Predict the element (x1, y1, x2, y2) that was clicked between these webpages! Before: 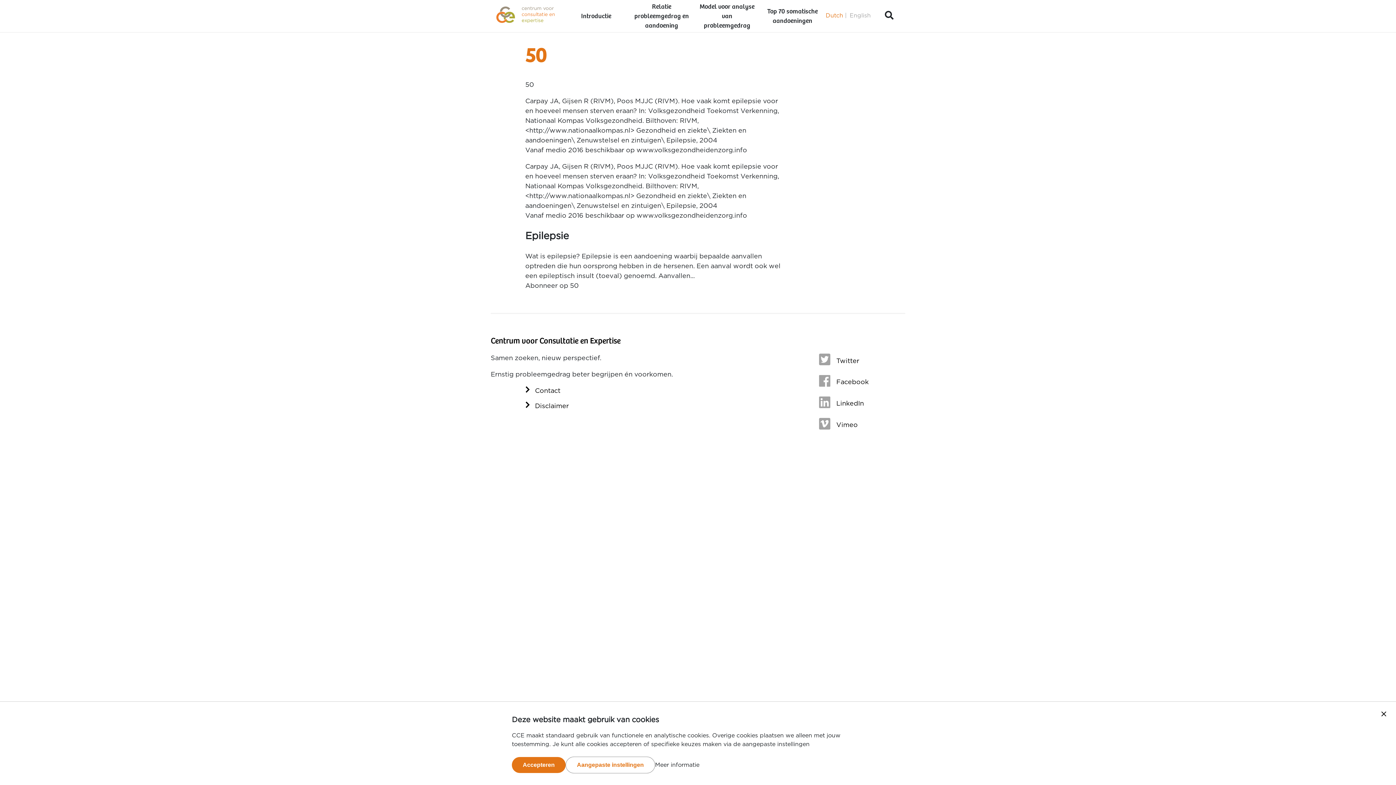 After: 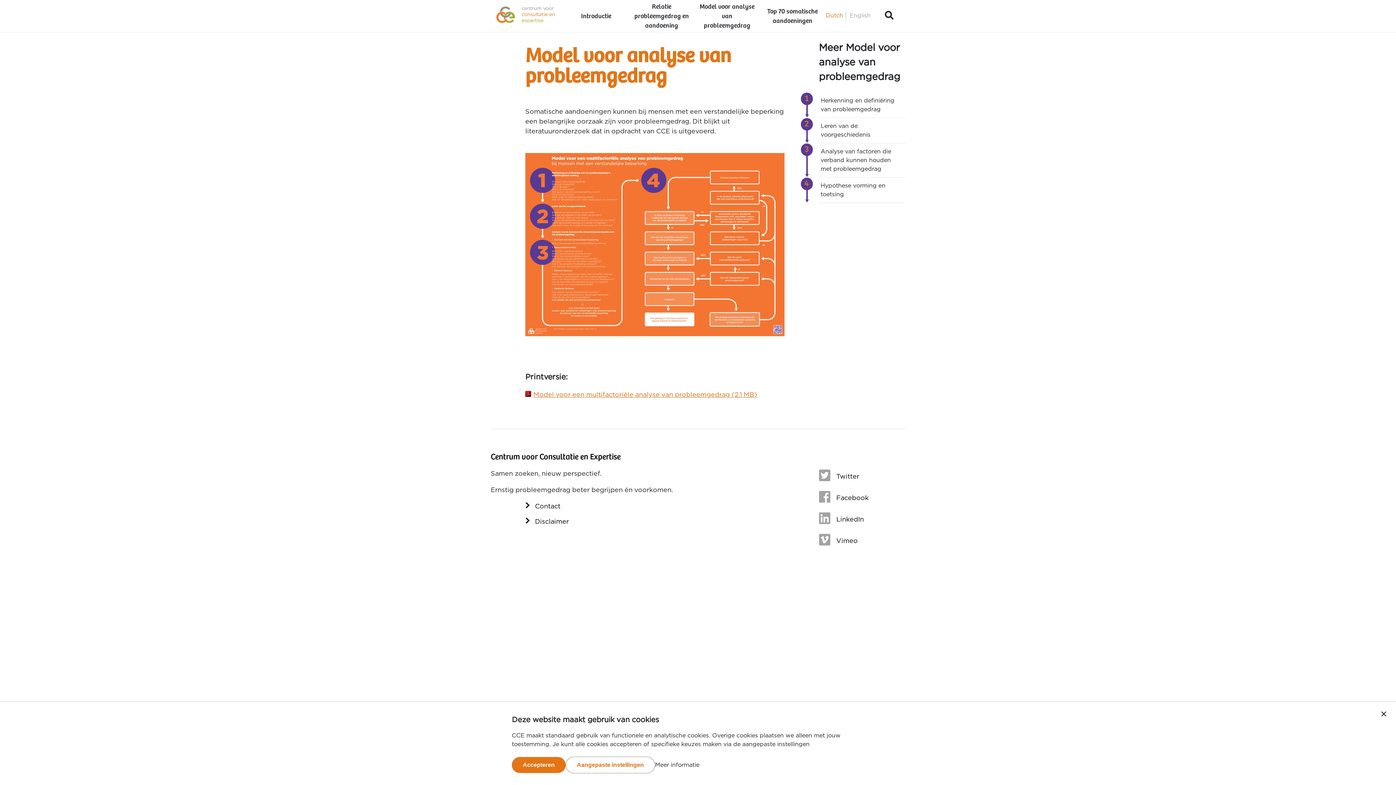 Action: bbox: (698, 2, 756, 30) label: Model voor analyse van probleemgedrag